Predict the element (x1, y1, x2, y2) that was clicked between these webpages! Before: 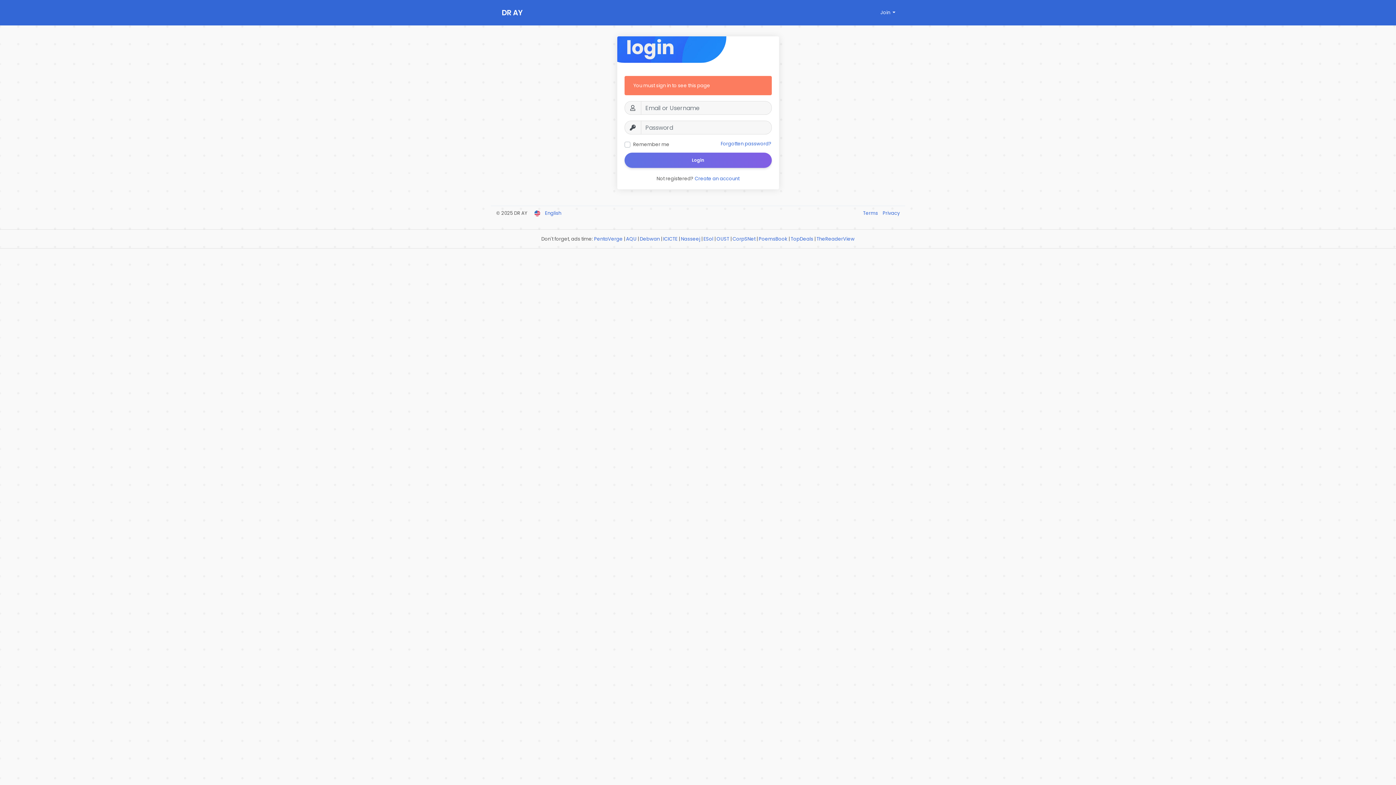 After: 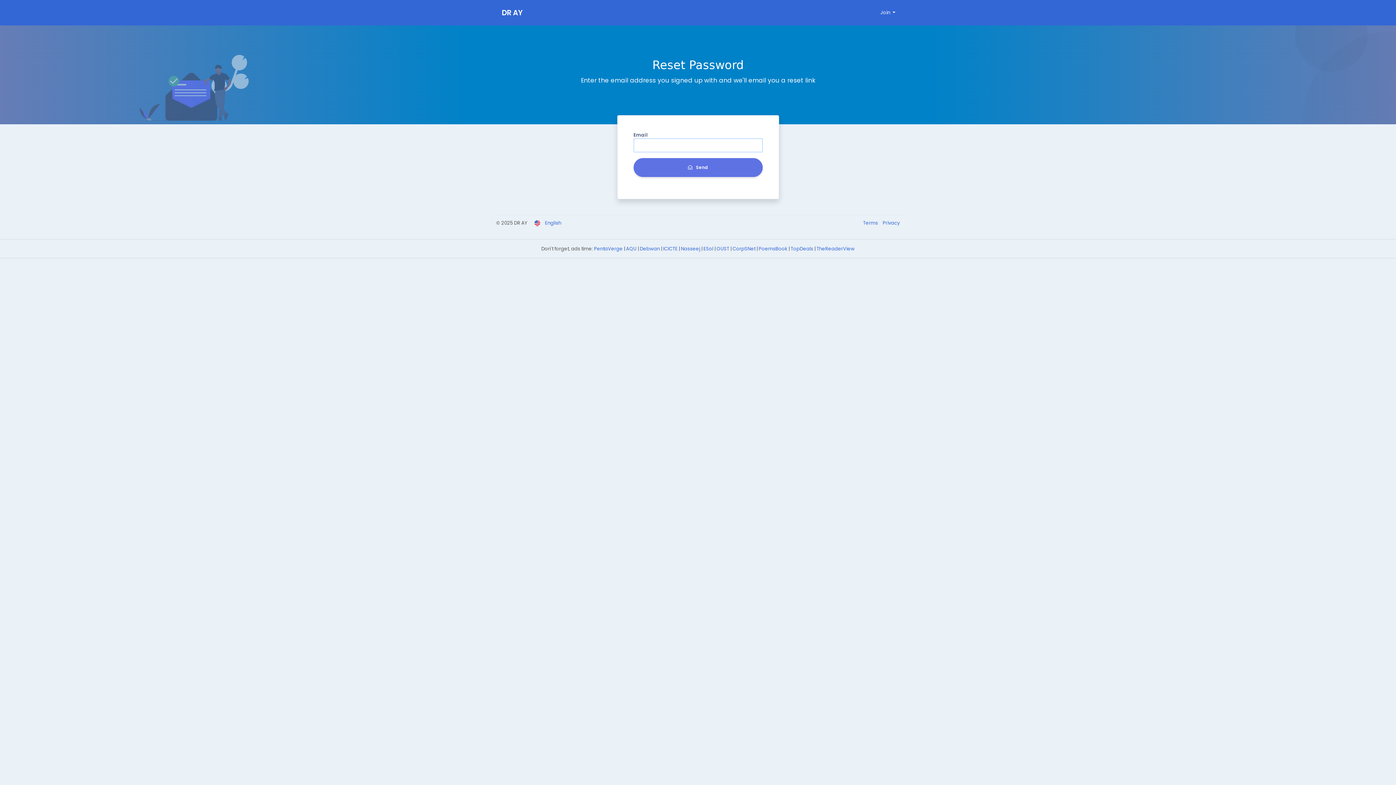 Action: bbox: (720, 140, 771, 147) label: Forgotten password?